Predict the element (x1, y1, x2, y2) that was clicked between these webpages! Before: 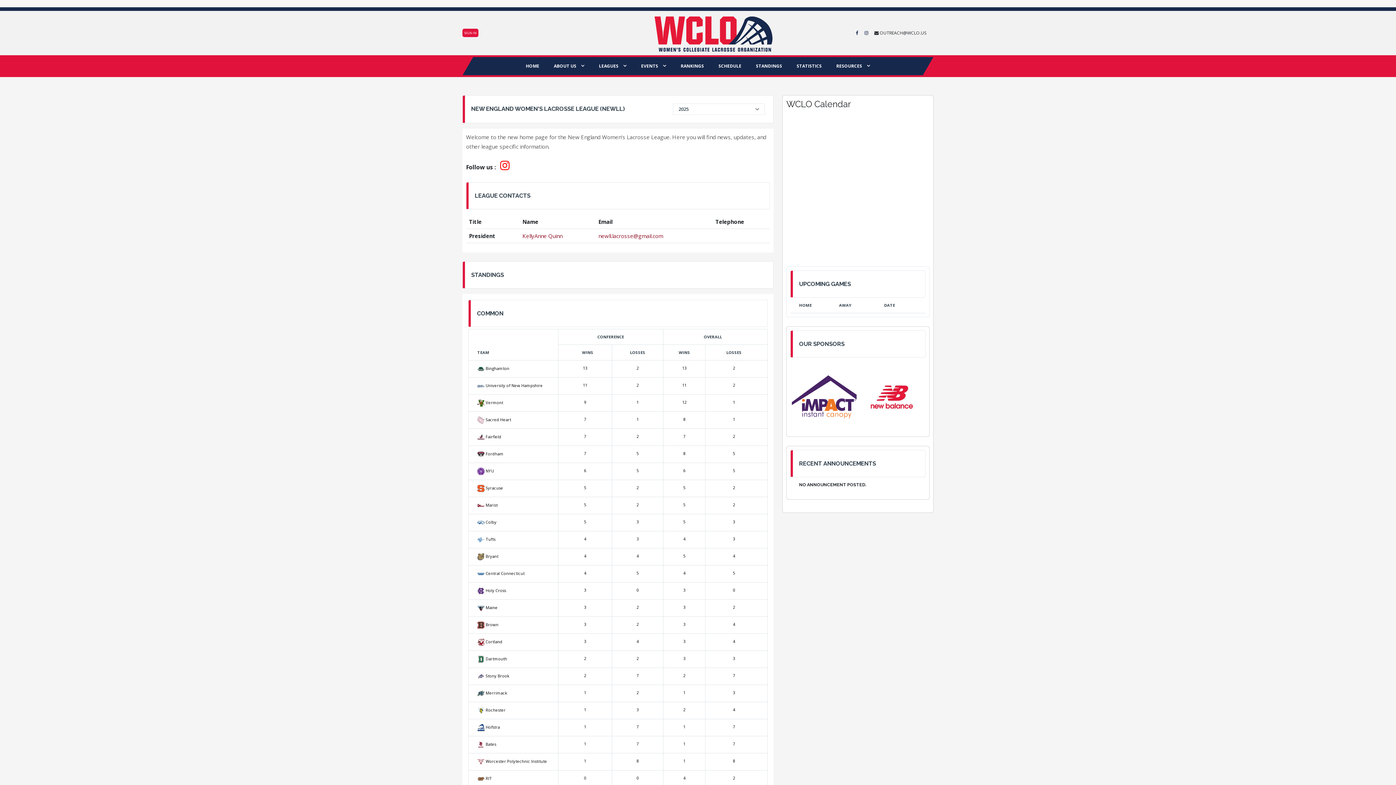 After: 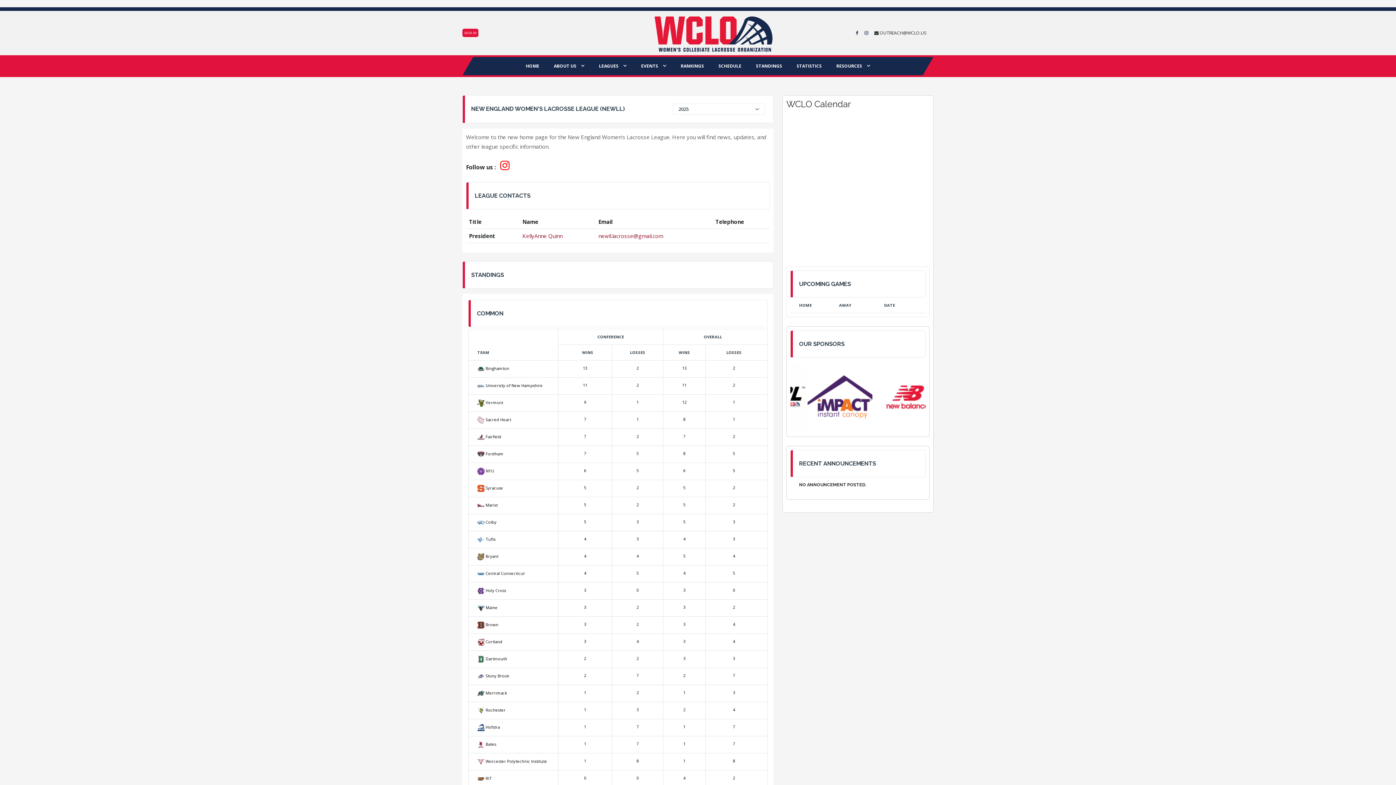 Action: bbox: (636, 690, 638, 695) label: 2